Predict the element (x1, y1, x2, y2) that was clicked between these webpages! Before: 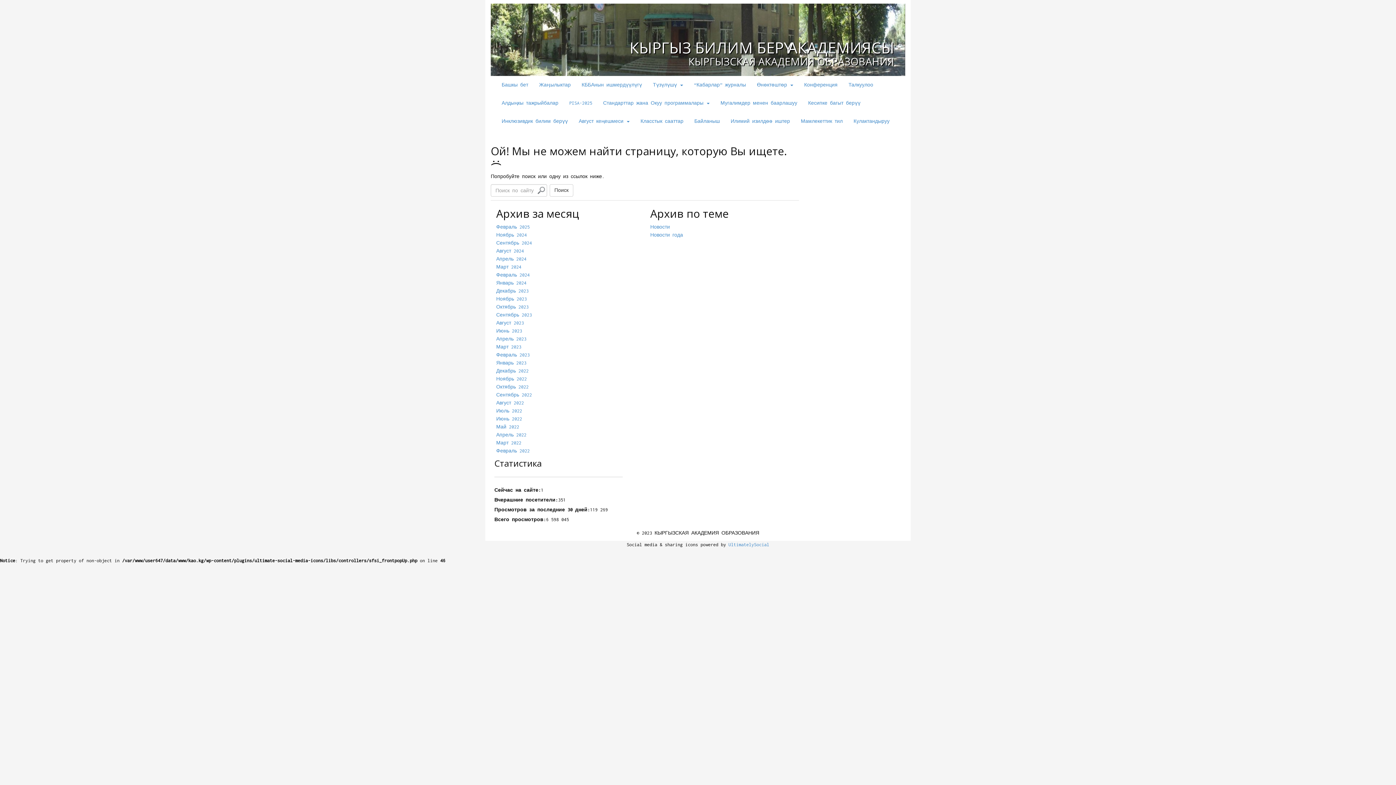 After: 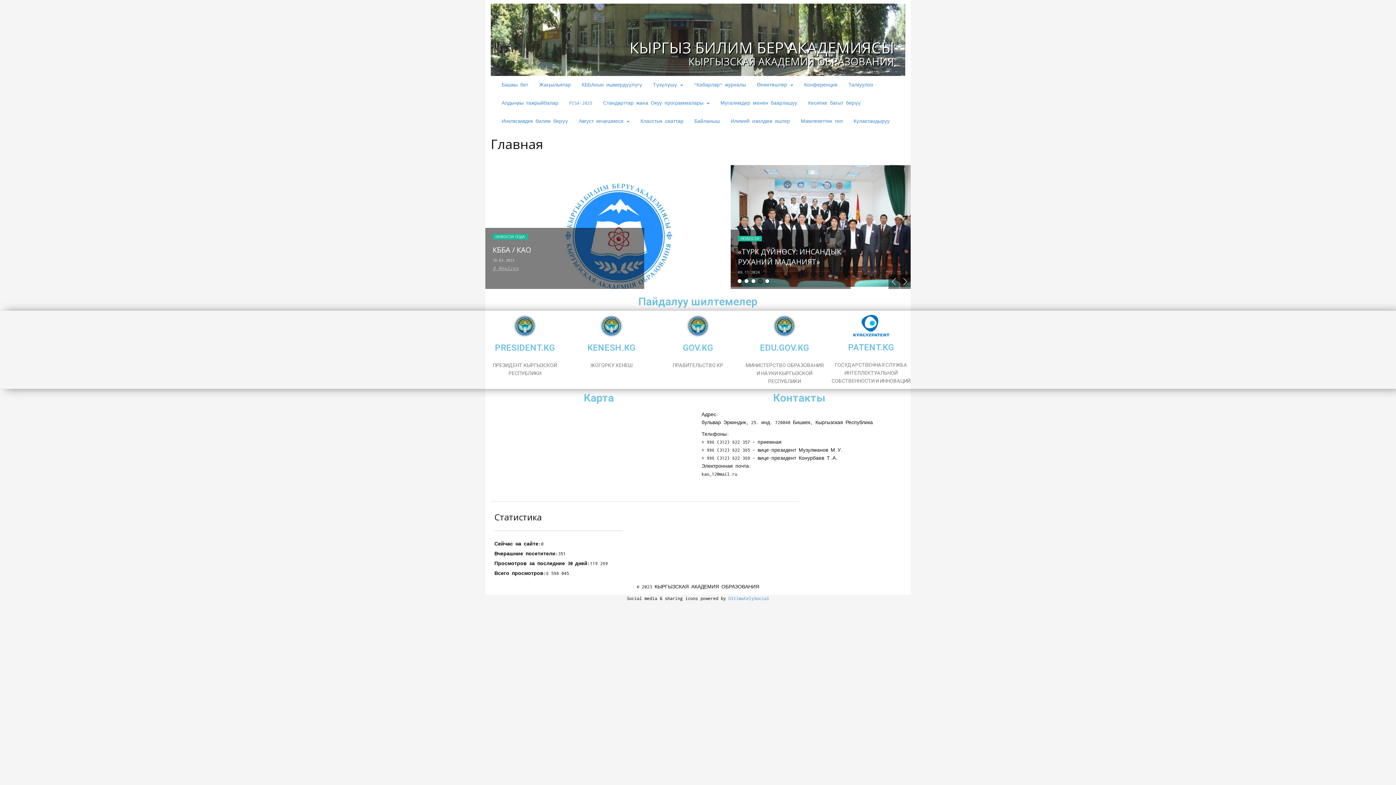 Action: bbox: (629, 37, 894, 57) label: КЫРГЫЗ БИЛИМ БЕРҮҮ АКАДЕМИЯСЫ